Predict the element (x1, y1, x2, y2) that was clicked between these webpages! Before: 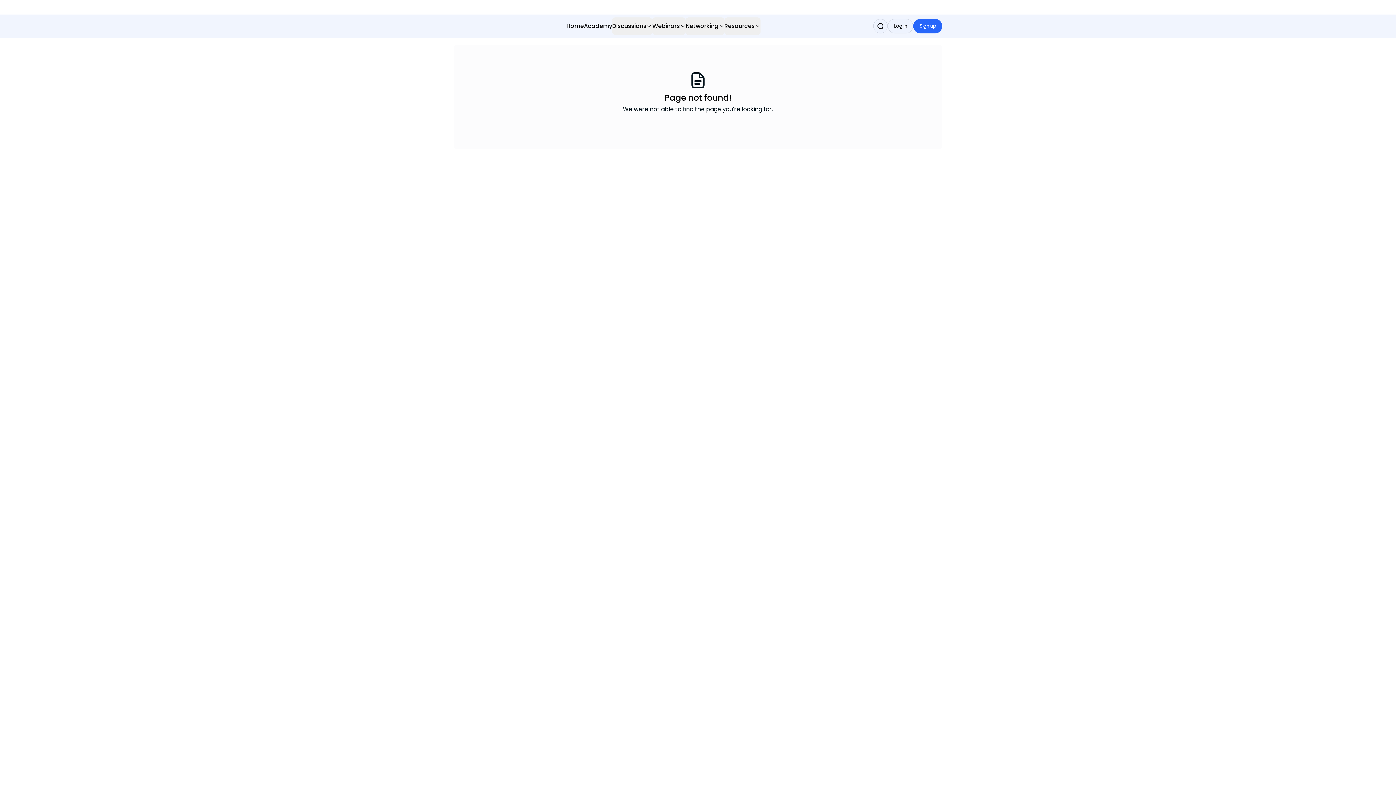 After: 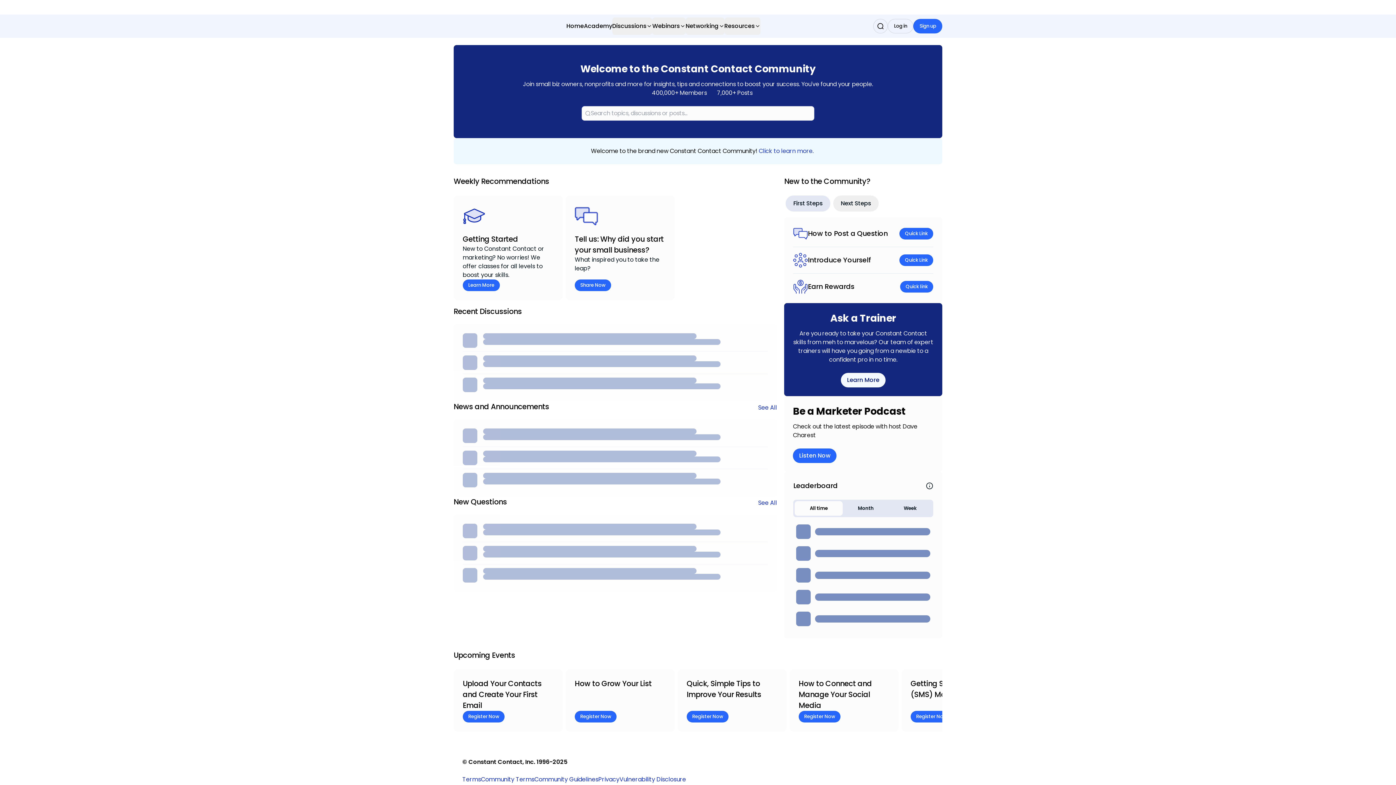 Action: bbox: (566, 17, 584, 34) label: Home